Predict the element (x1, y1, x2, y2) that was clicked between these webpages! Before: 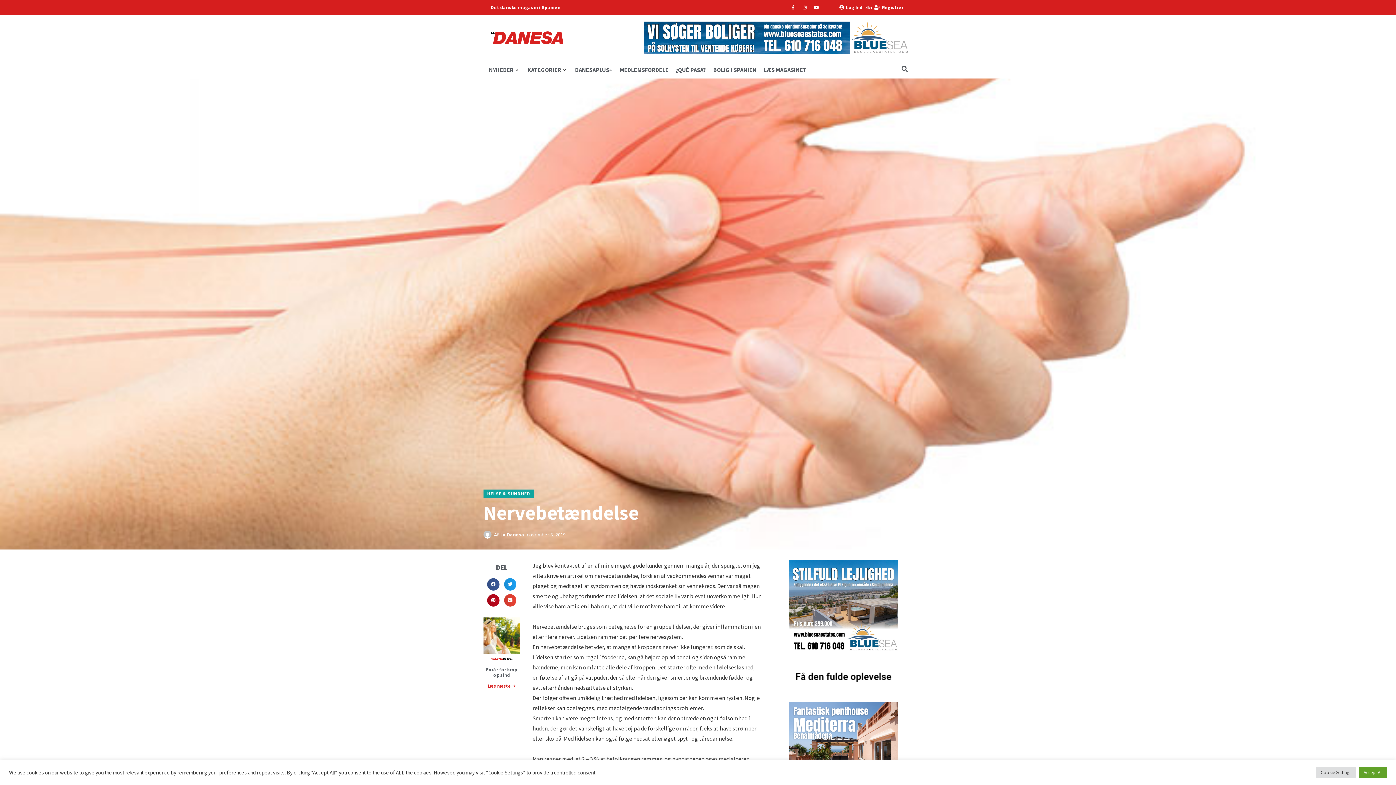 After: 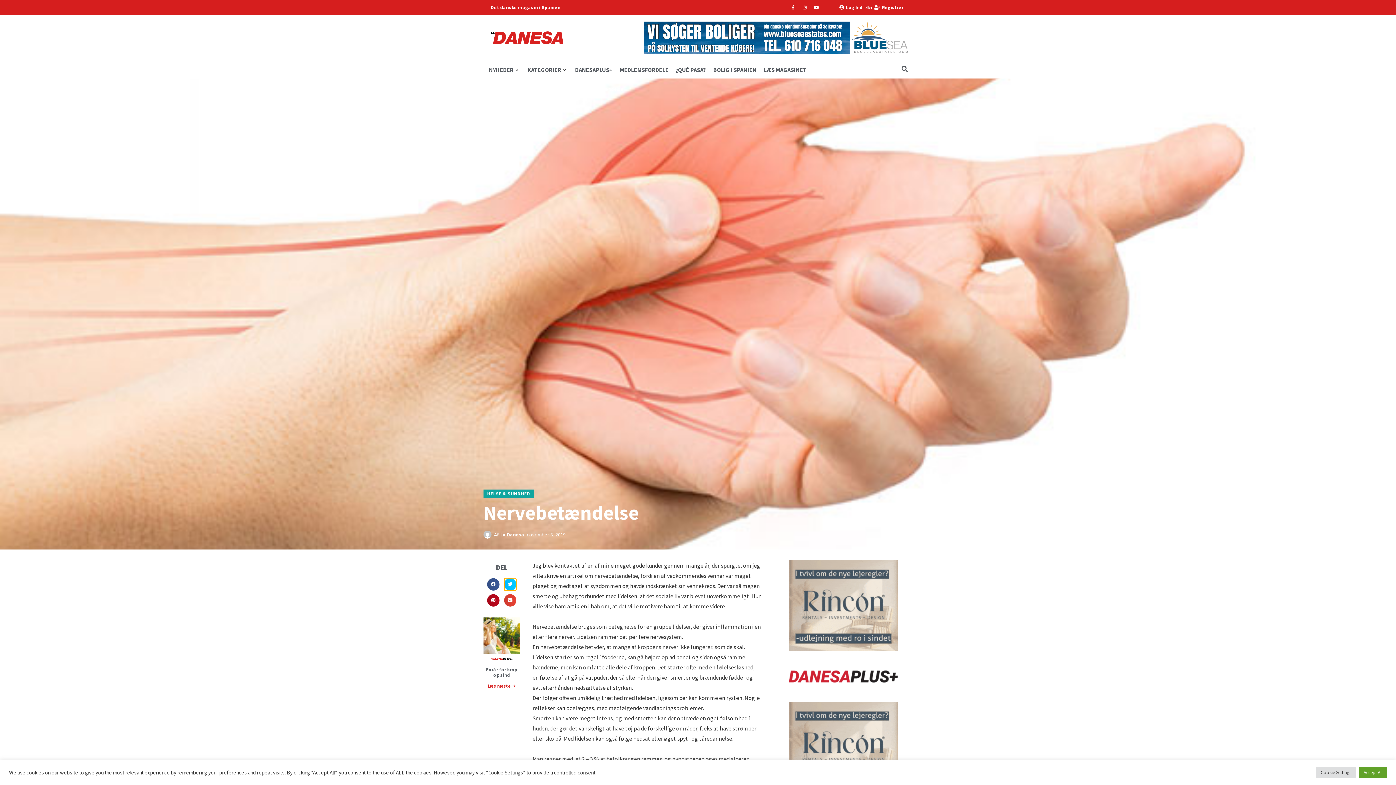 Action: label: Del på twitter bbox: (504, 578, 516, 590)